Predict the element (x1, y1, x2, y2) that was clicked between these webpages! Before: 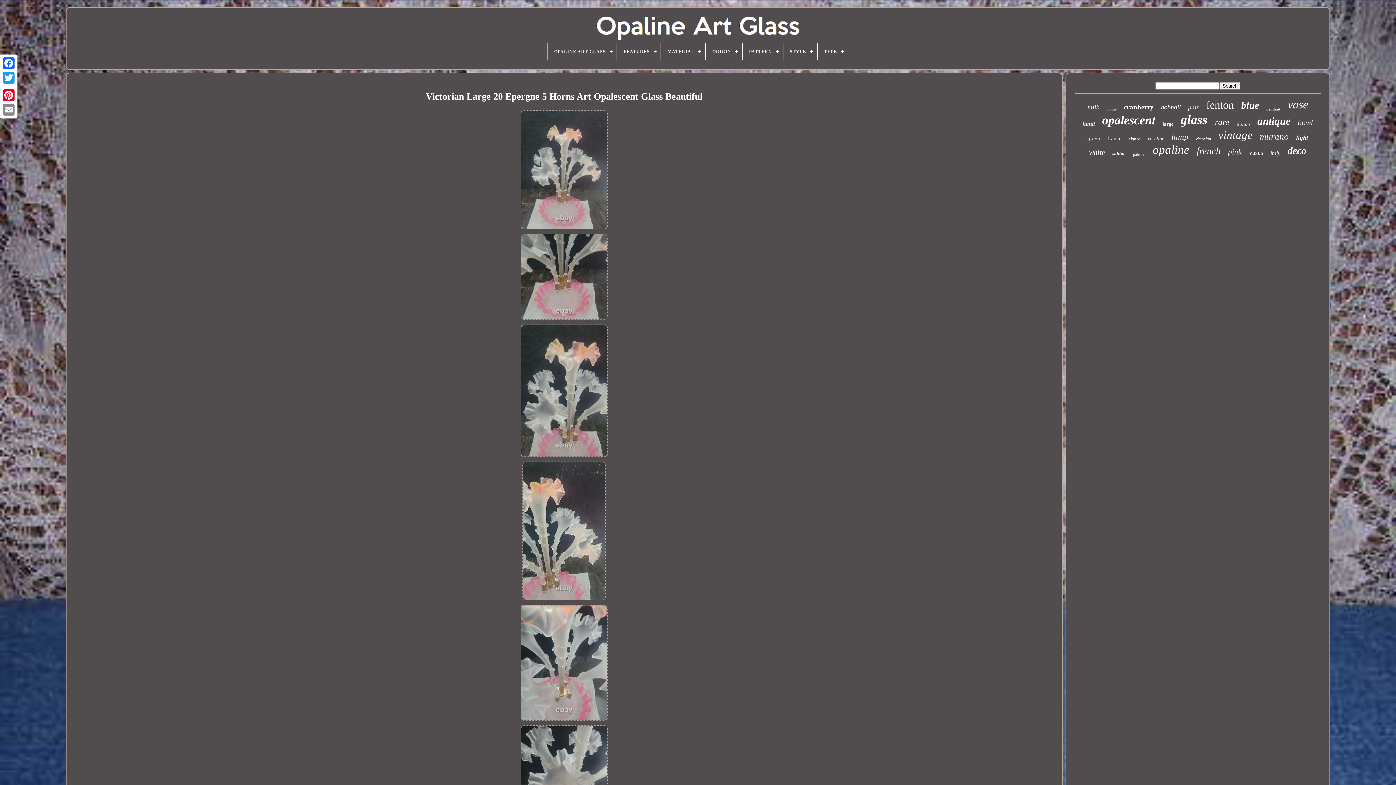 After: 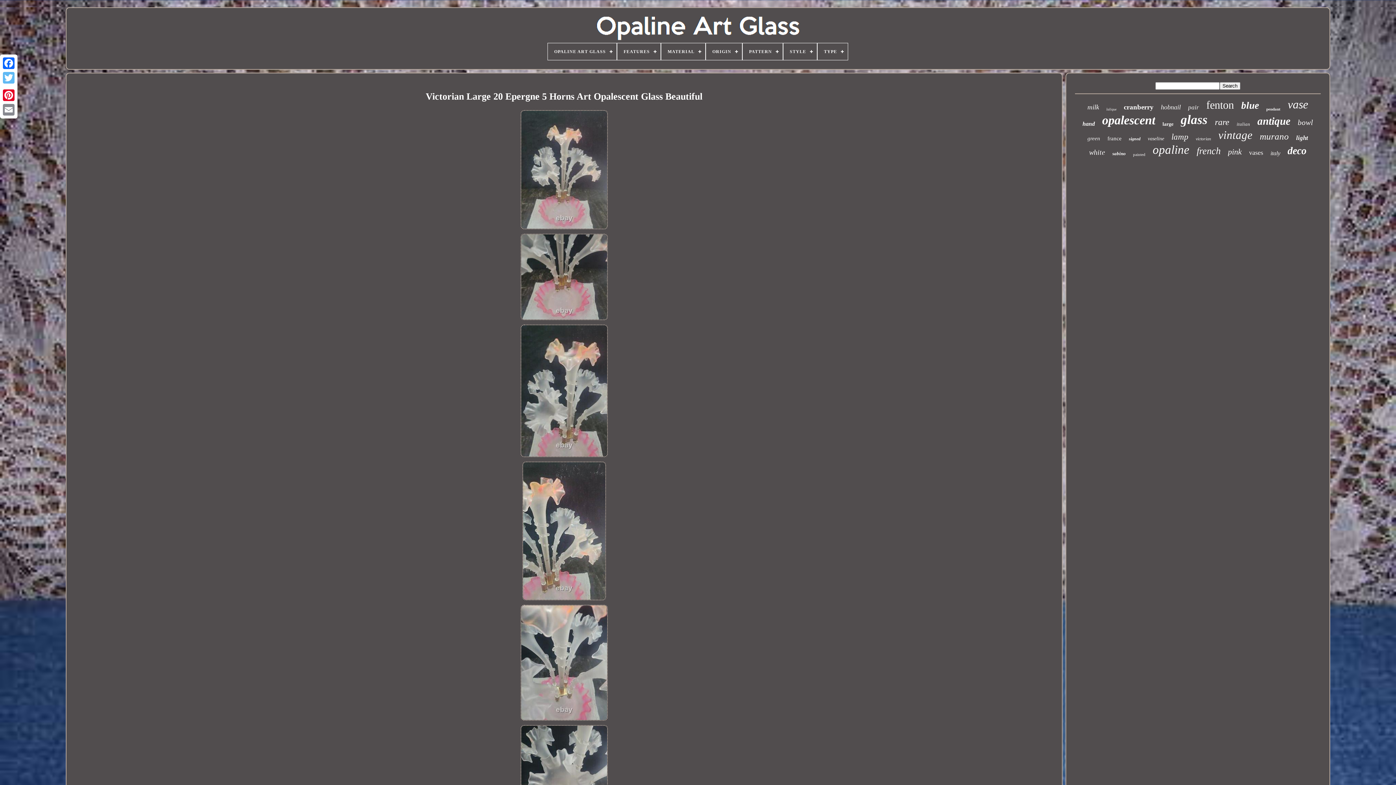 Action: bbox: (1, 70, 16, 85)